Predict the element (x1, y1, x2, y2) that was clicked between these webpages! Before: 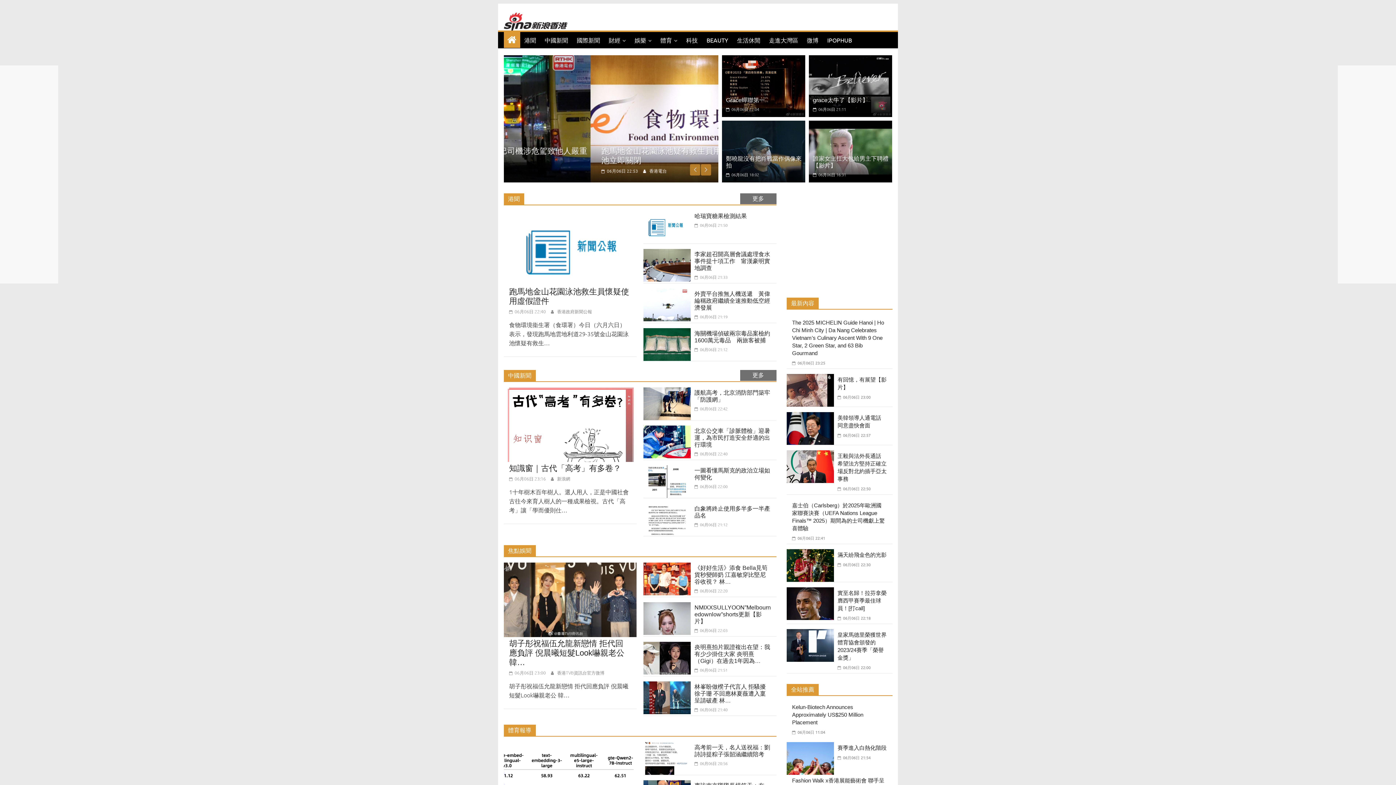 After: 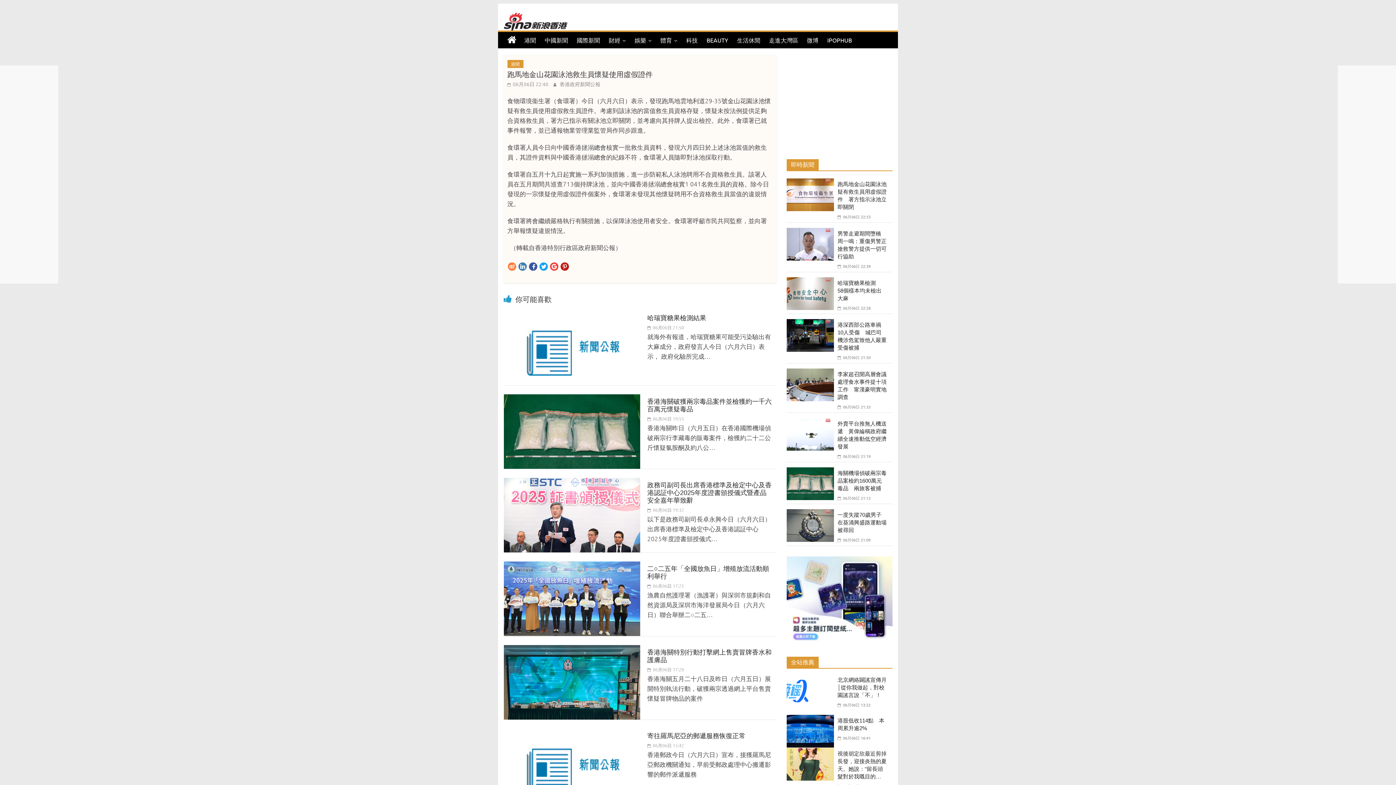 Action: bbox: (503, 211, 636, 218)